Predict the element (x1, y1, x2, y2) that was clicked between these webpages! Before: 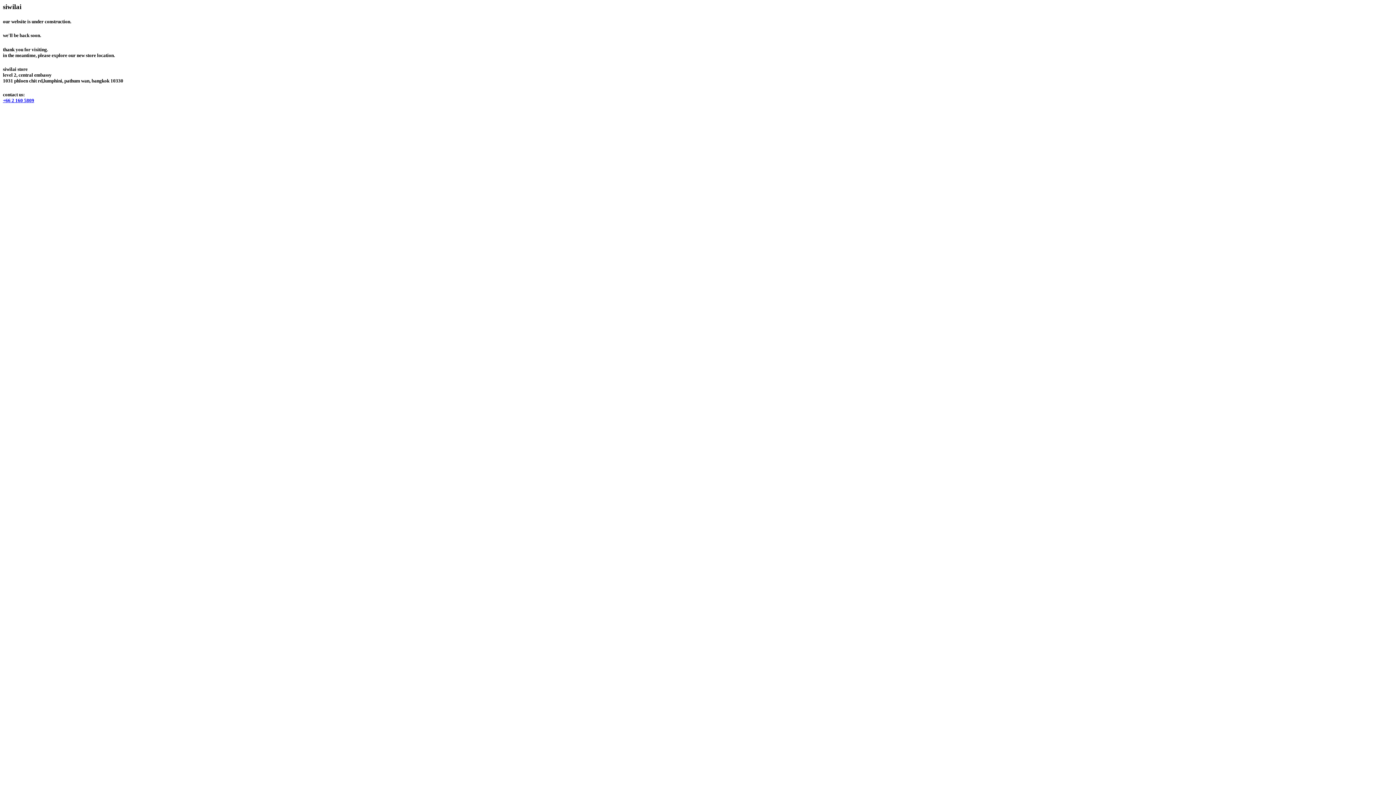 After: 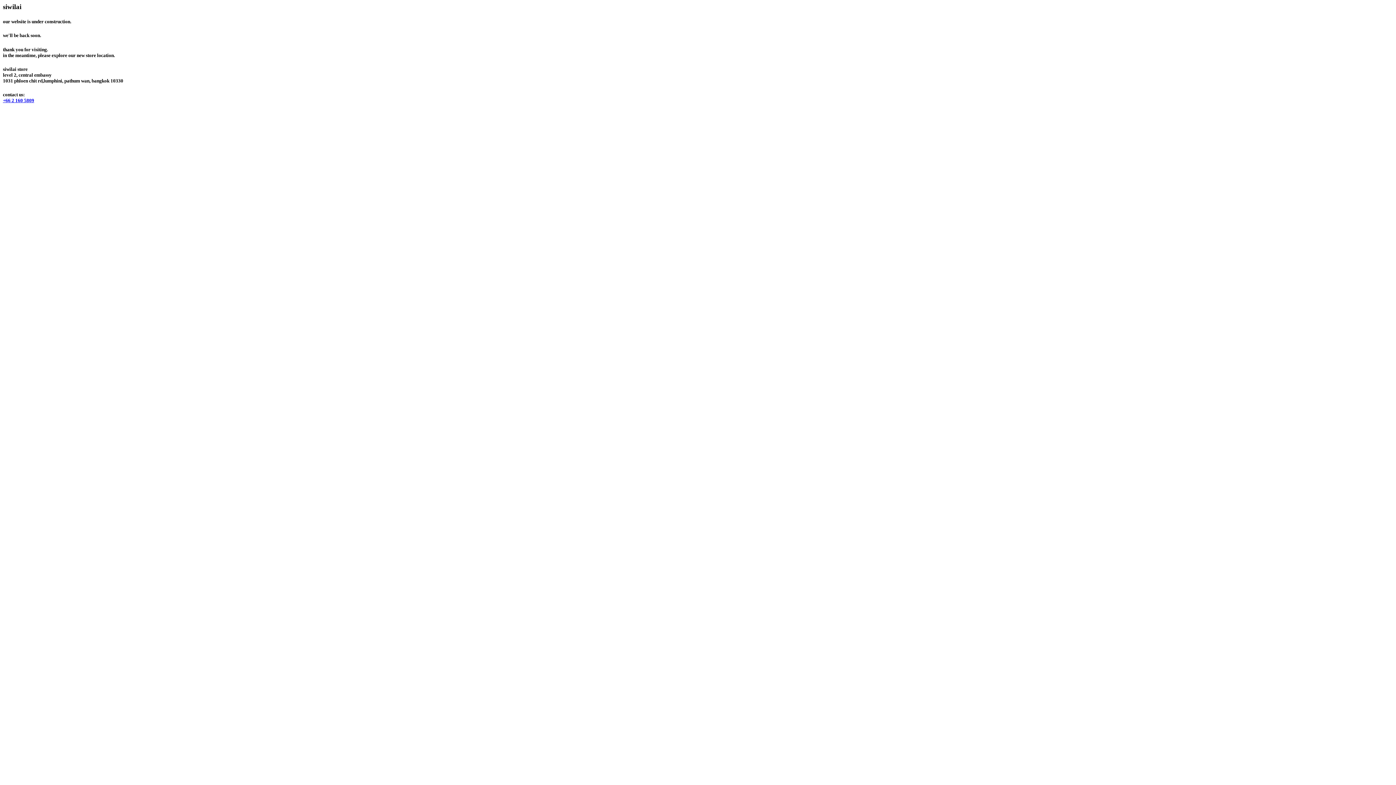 Action: bbox: (2, 97, 34, 103) label: +66 2 160 5809